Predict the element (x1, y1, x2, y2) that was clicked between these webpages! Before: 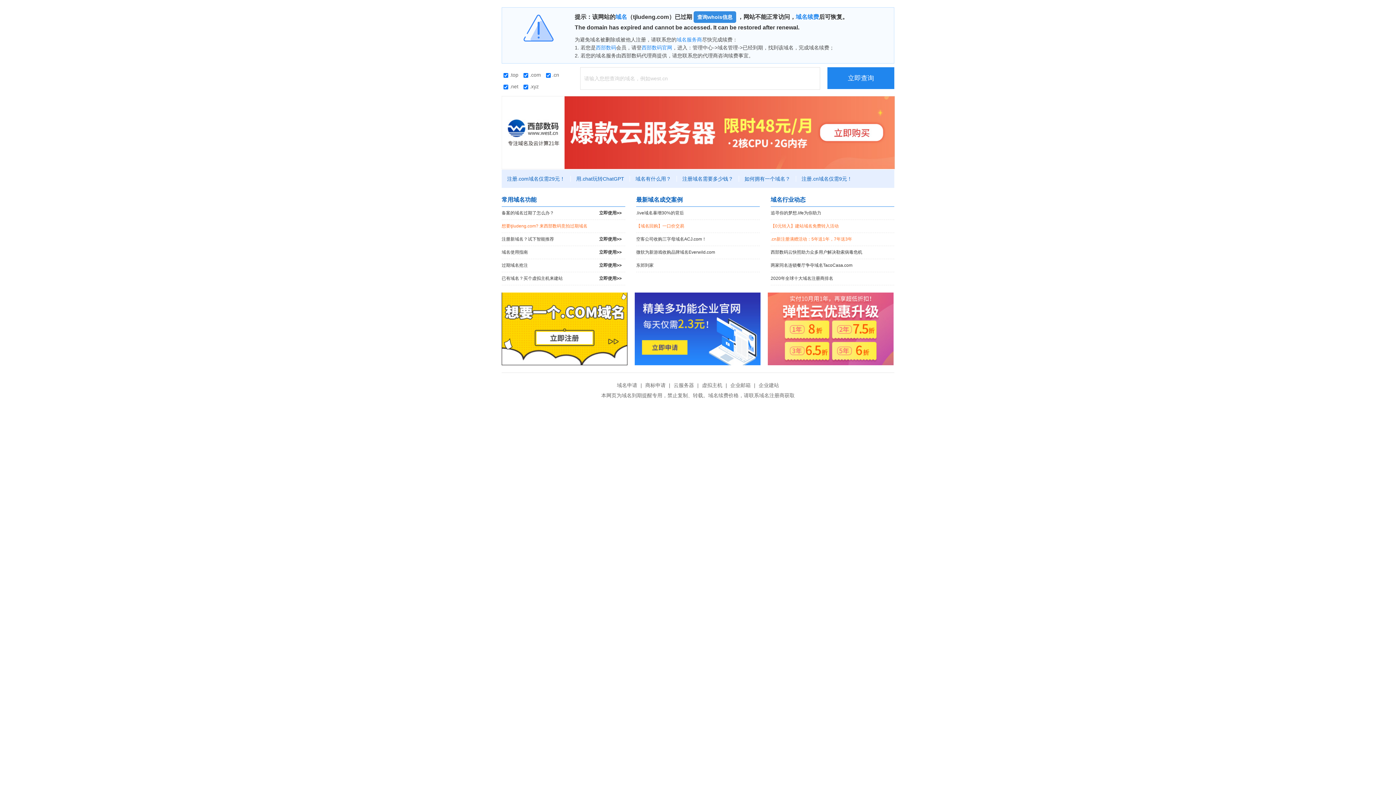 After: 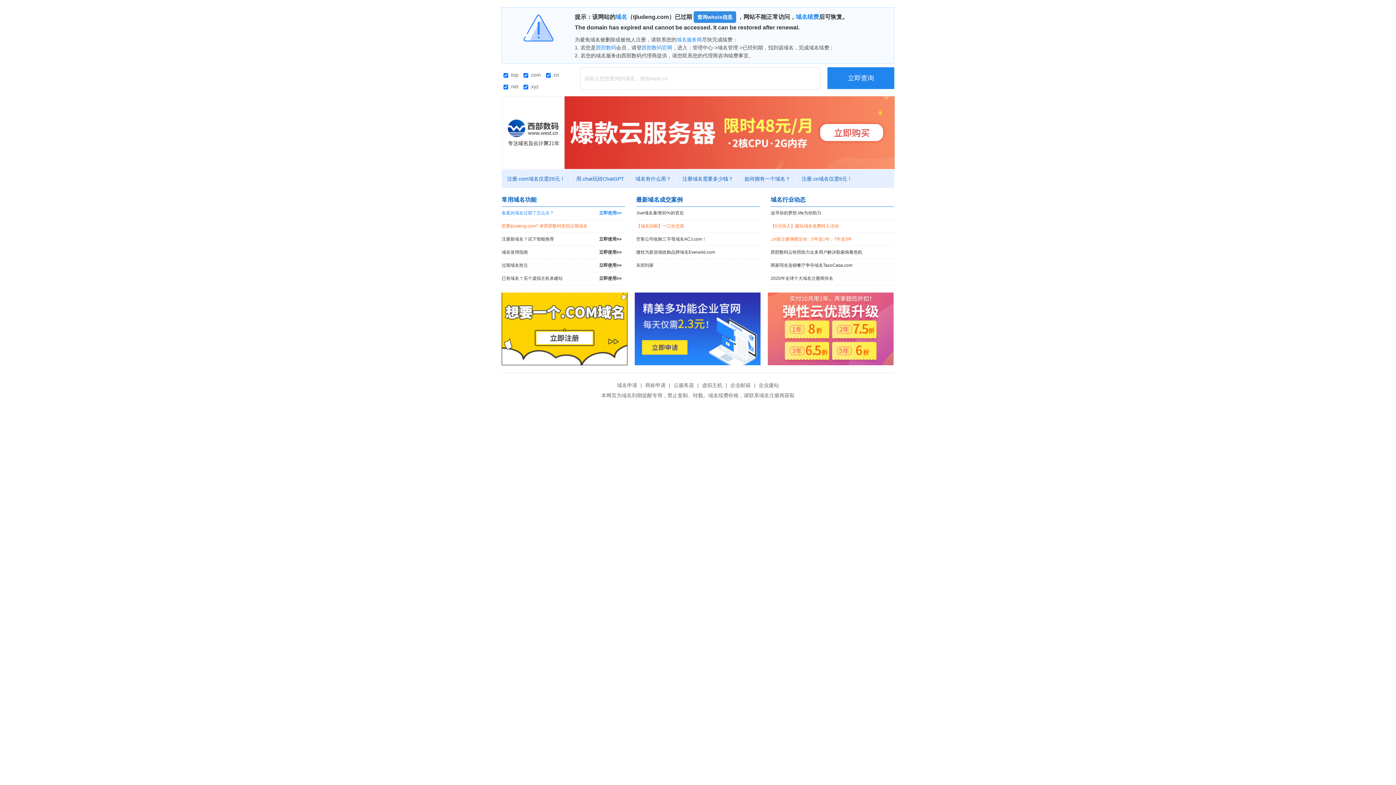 Action: bbox: (501, 206, 625, 219) label: 备案的域名过期了怎么办？
立即使用>>